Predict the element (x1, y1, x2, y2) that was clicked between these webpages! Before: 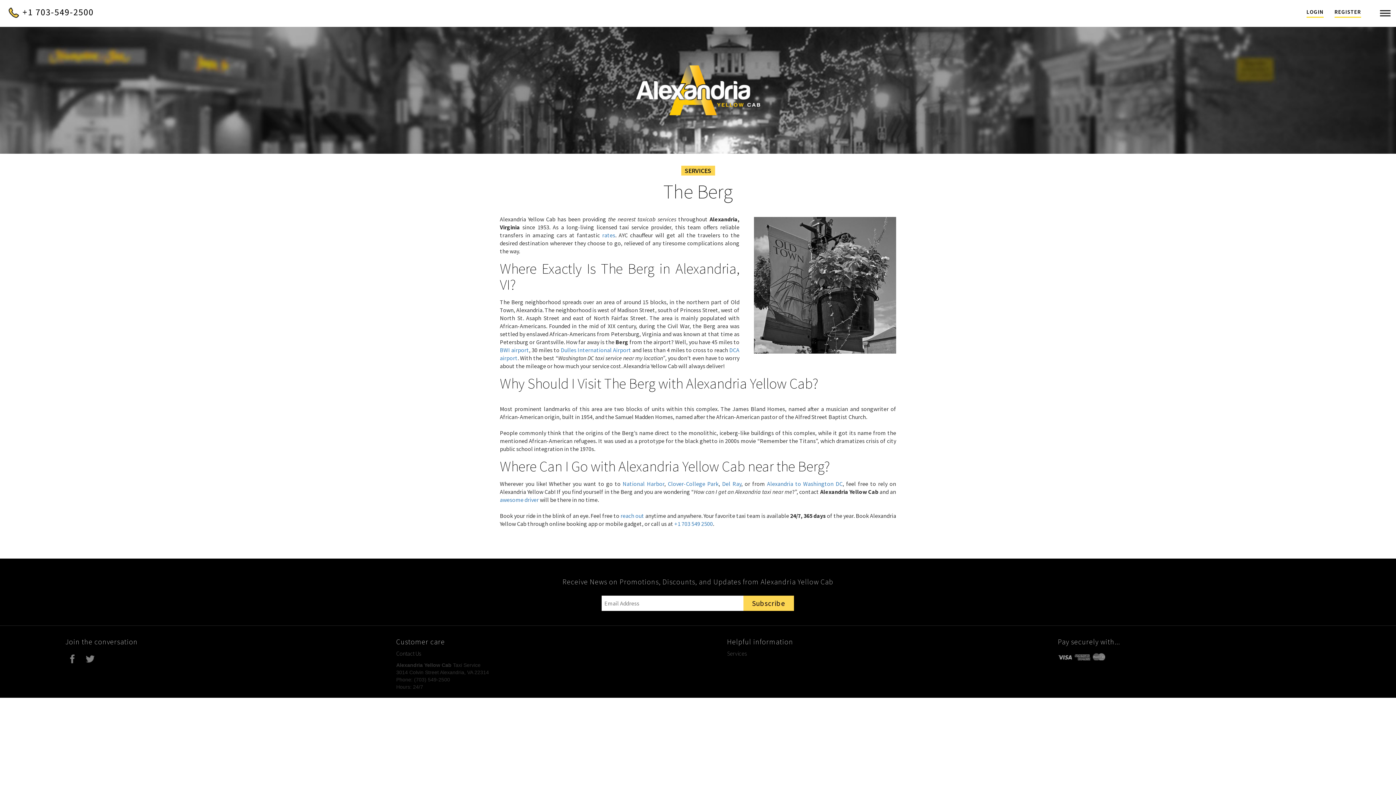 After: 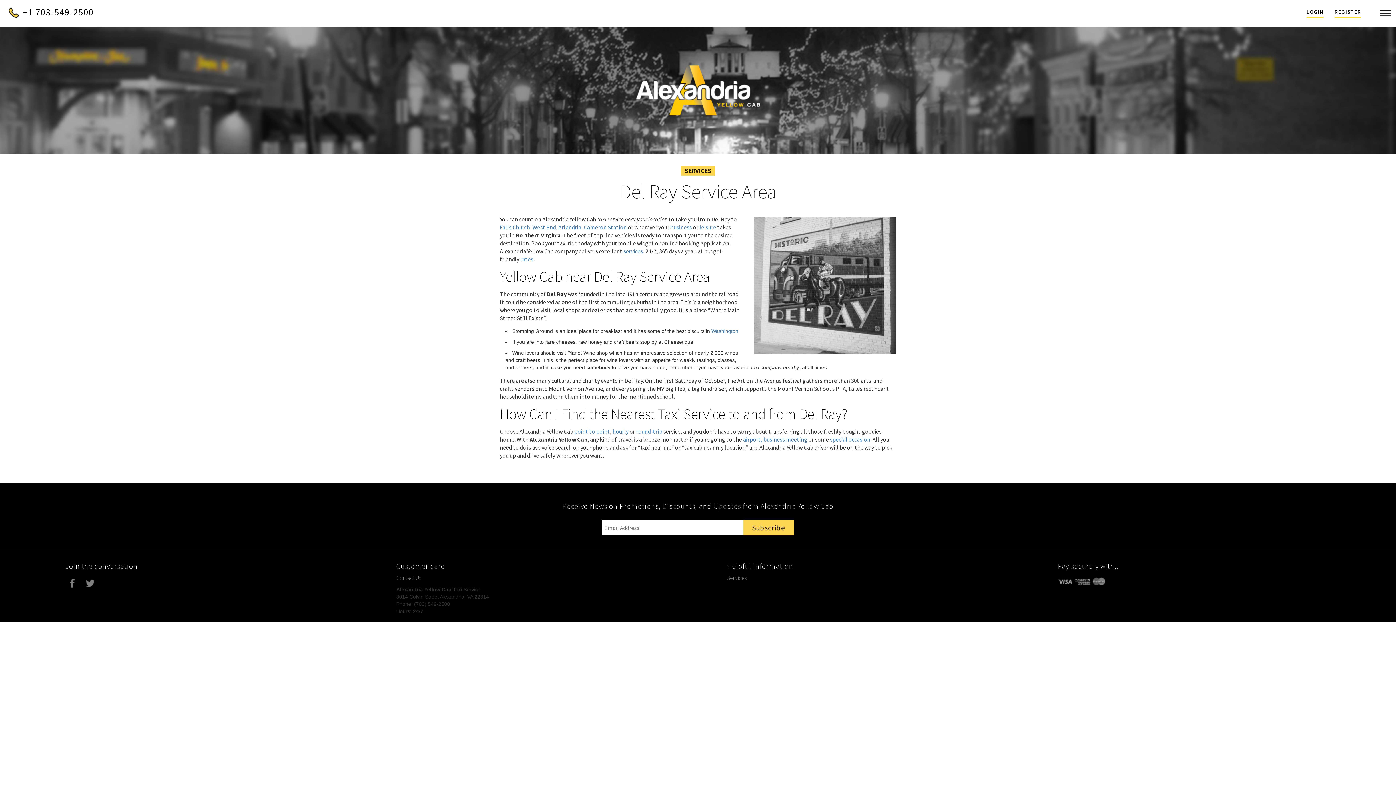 Action: label: Del Ray bbox: (722, 480, 741, 487)